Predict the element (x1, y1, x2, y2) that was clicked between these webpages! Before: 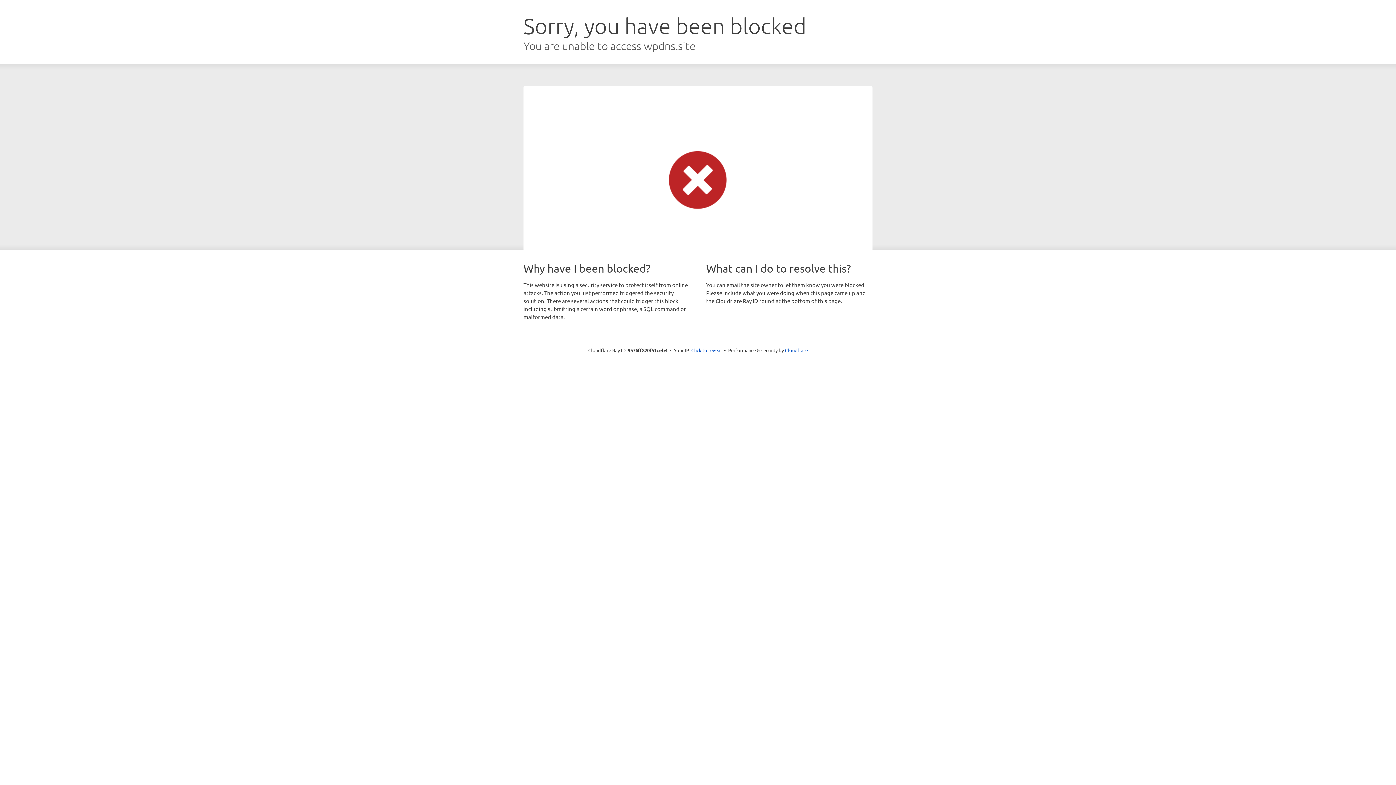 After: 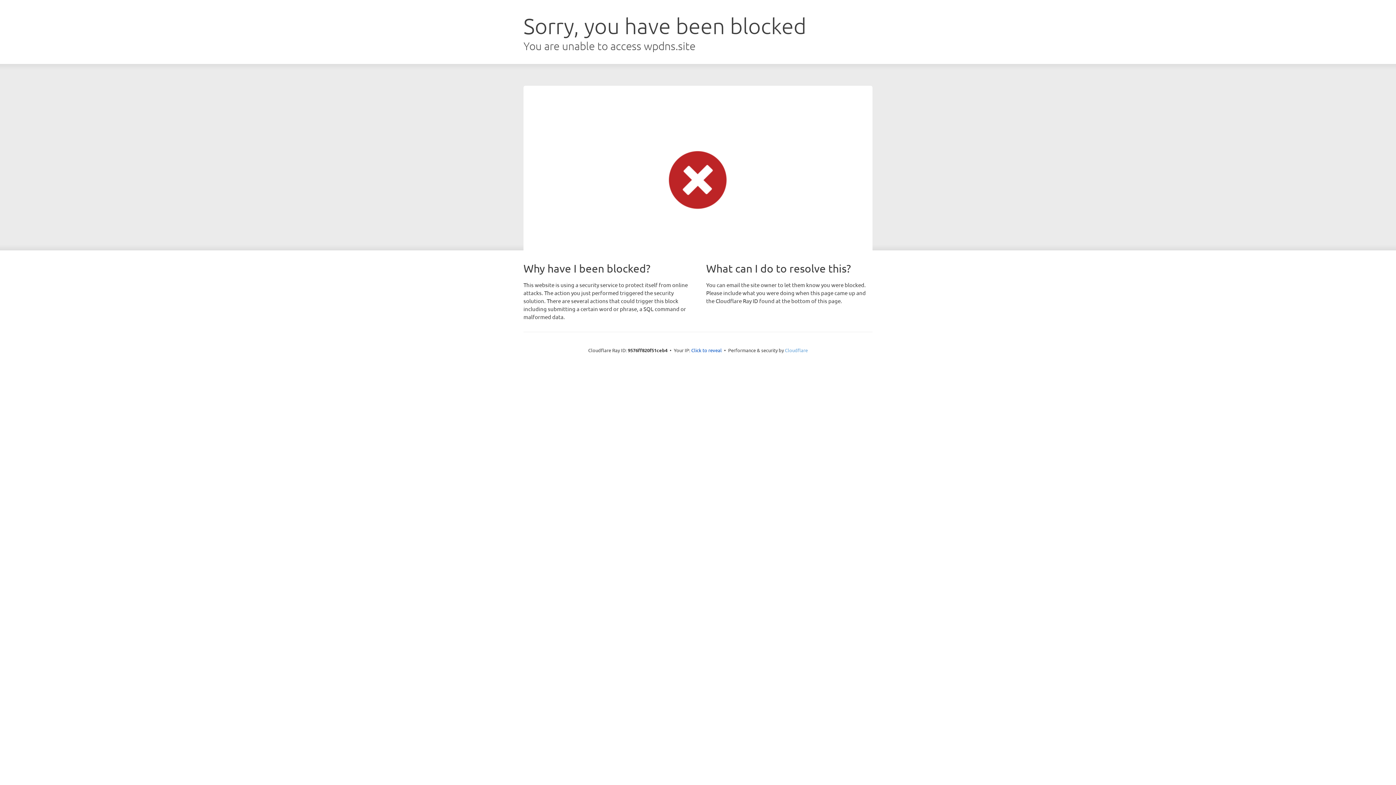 Action: label: Cloudflare bbox: (785, 347, 808, 353)